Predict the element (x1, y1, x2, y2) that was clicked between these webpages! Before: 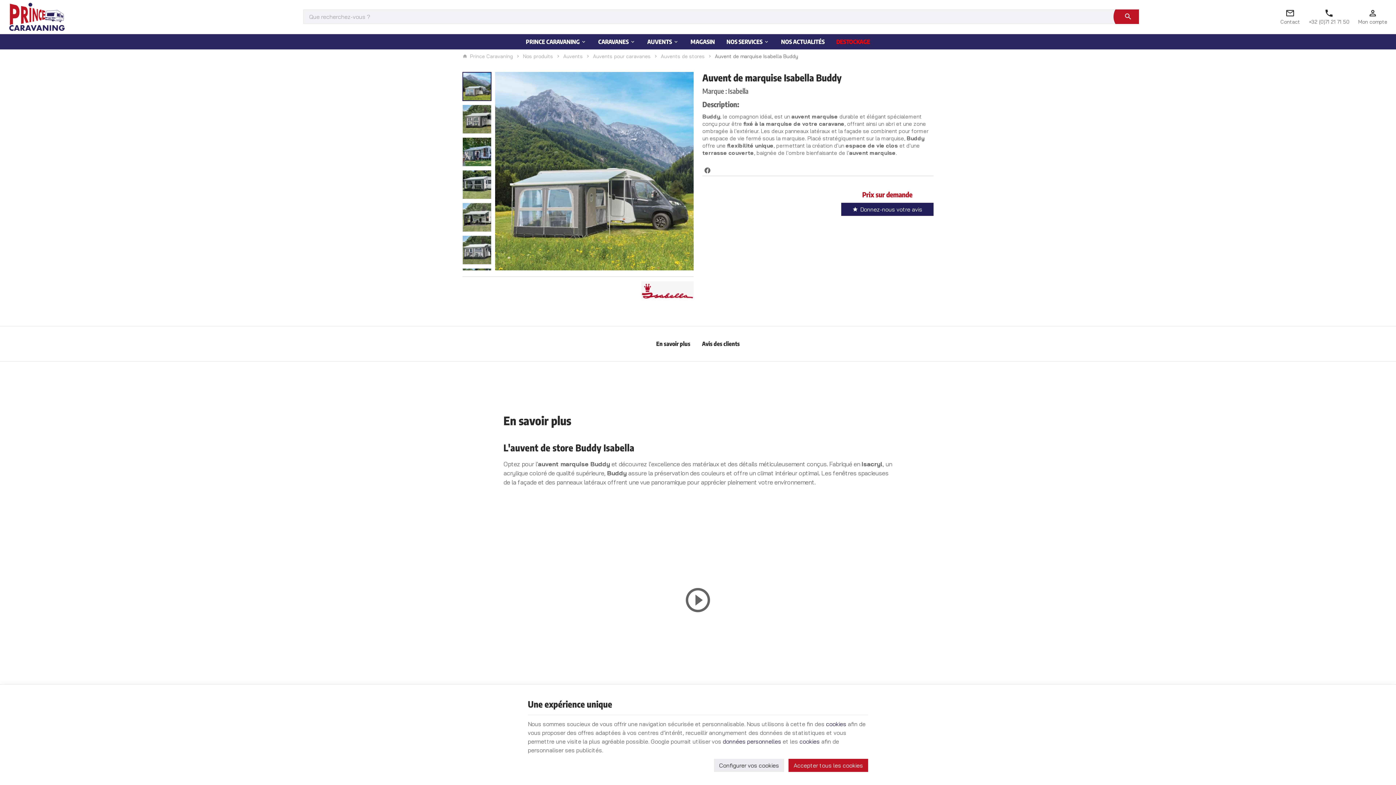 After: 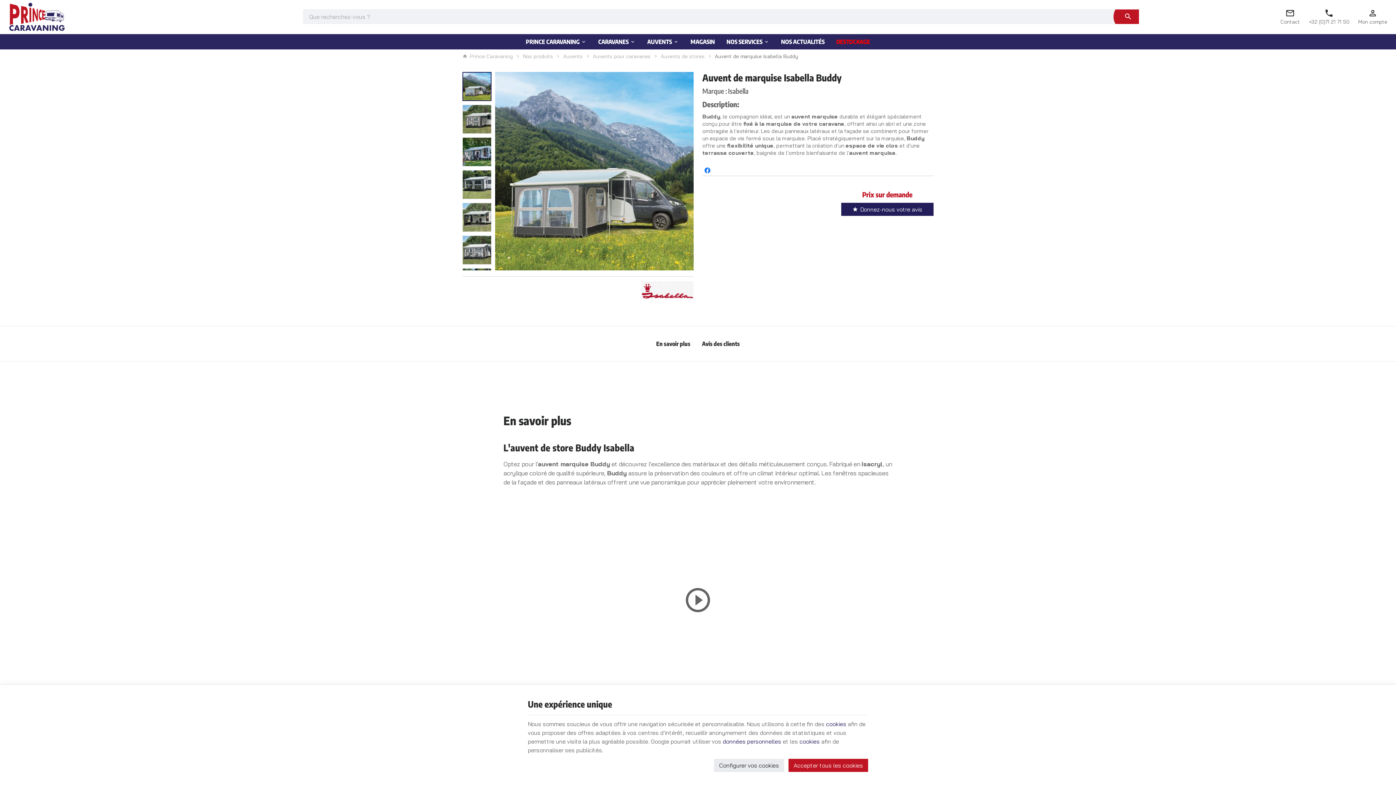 Action: bbox: (703, 166, 712, 175) label: Partager